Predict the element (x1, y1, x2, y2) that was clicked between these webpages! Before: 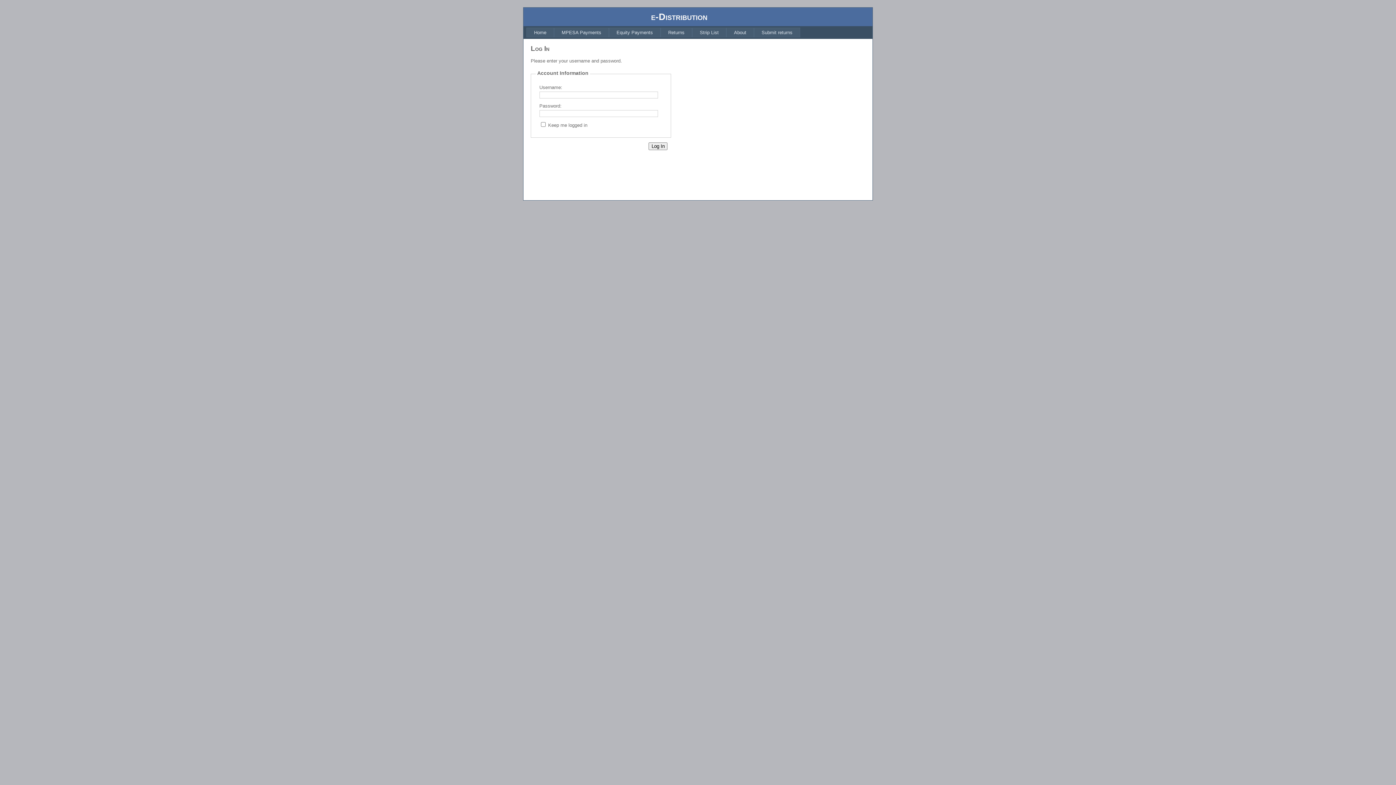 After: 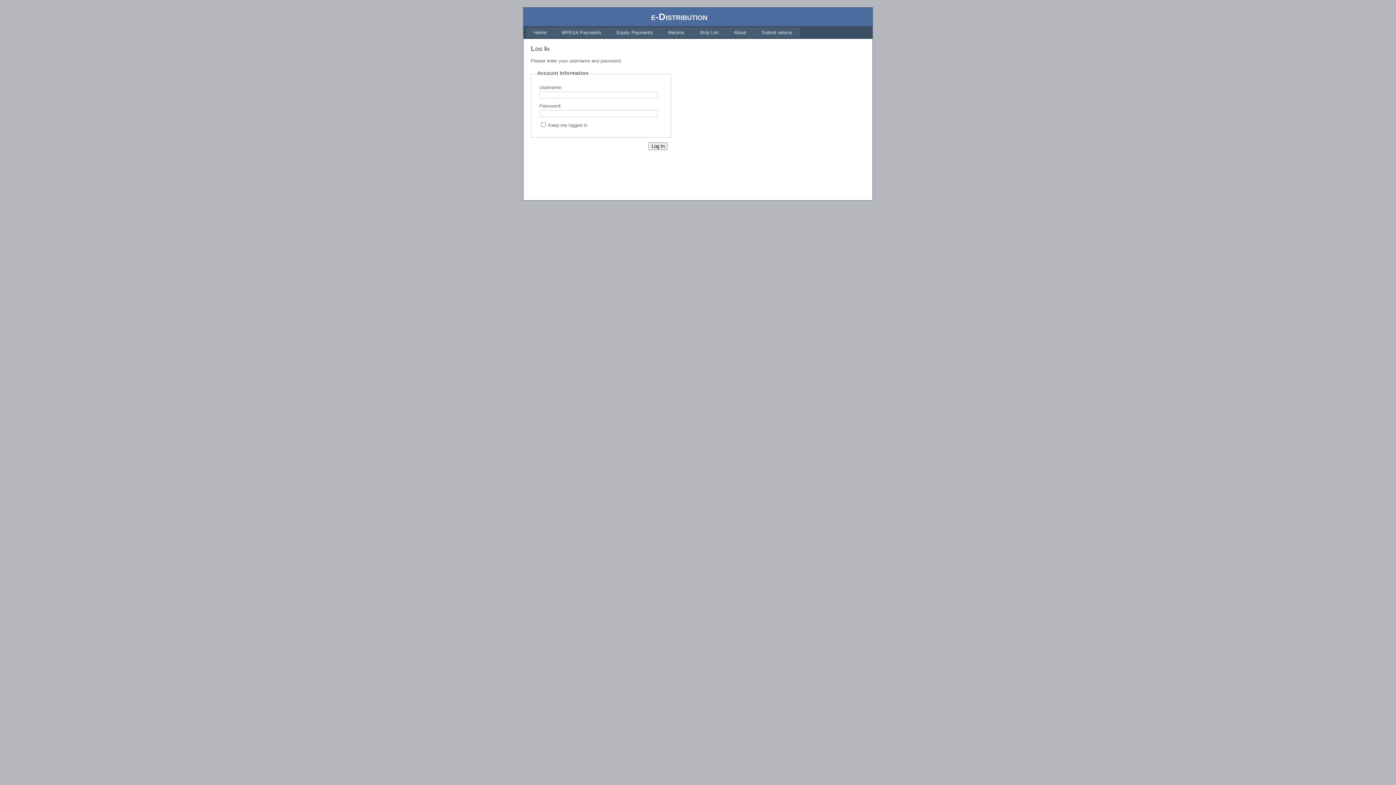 Action: label: Returns bbox: (660, 27, 692, 37)